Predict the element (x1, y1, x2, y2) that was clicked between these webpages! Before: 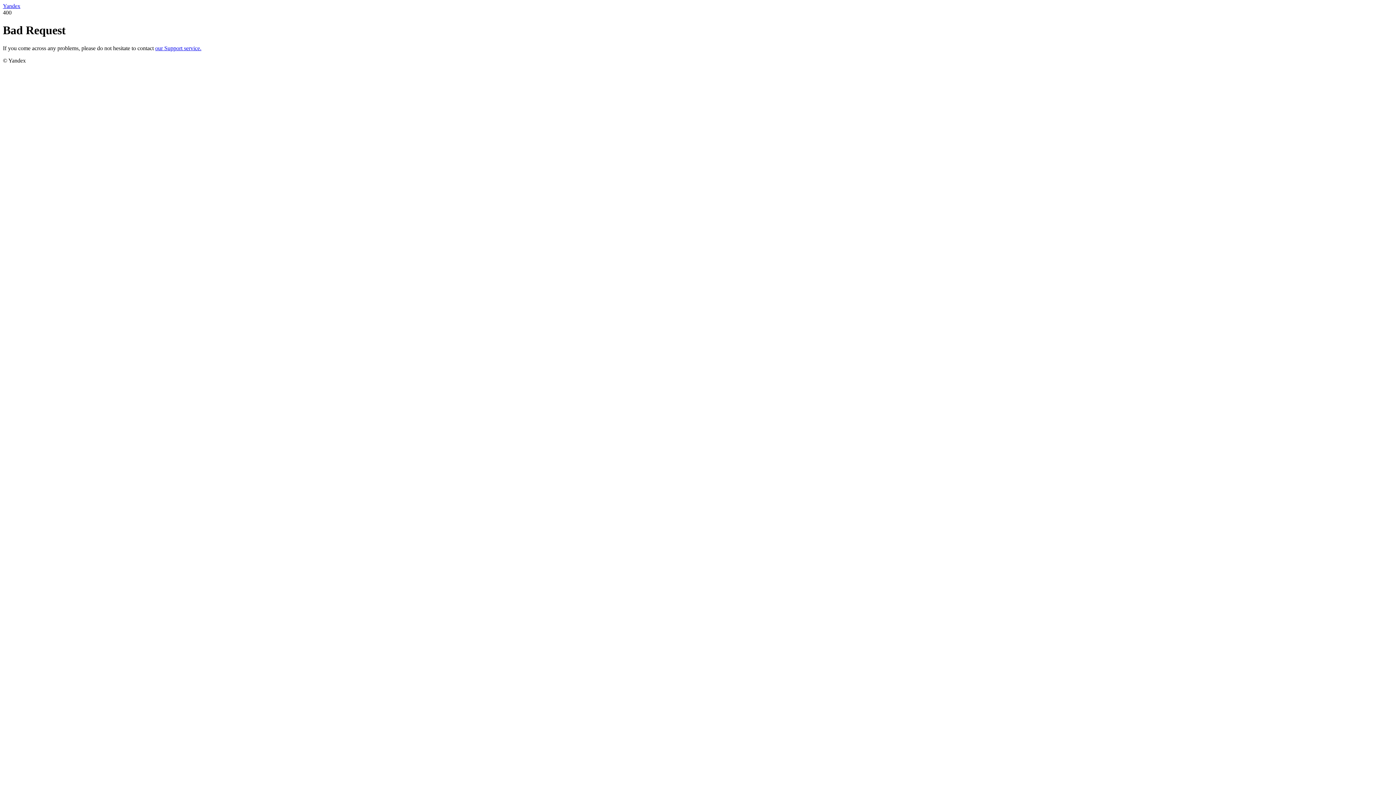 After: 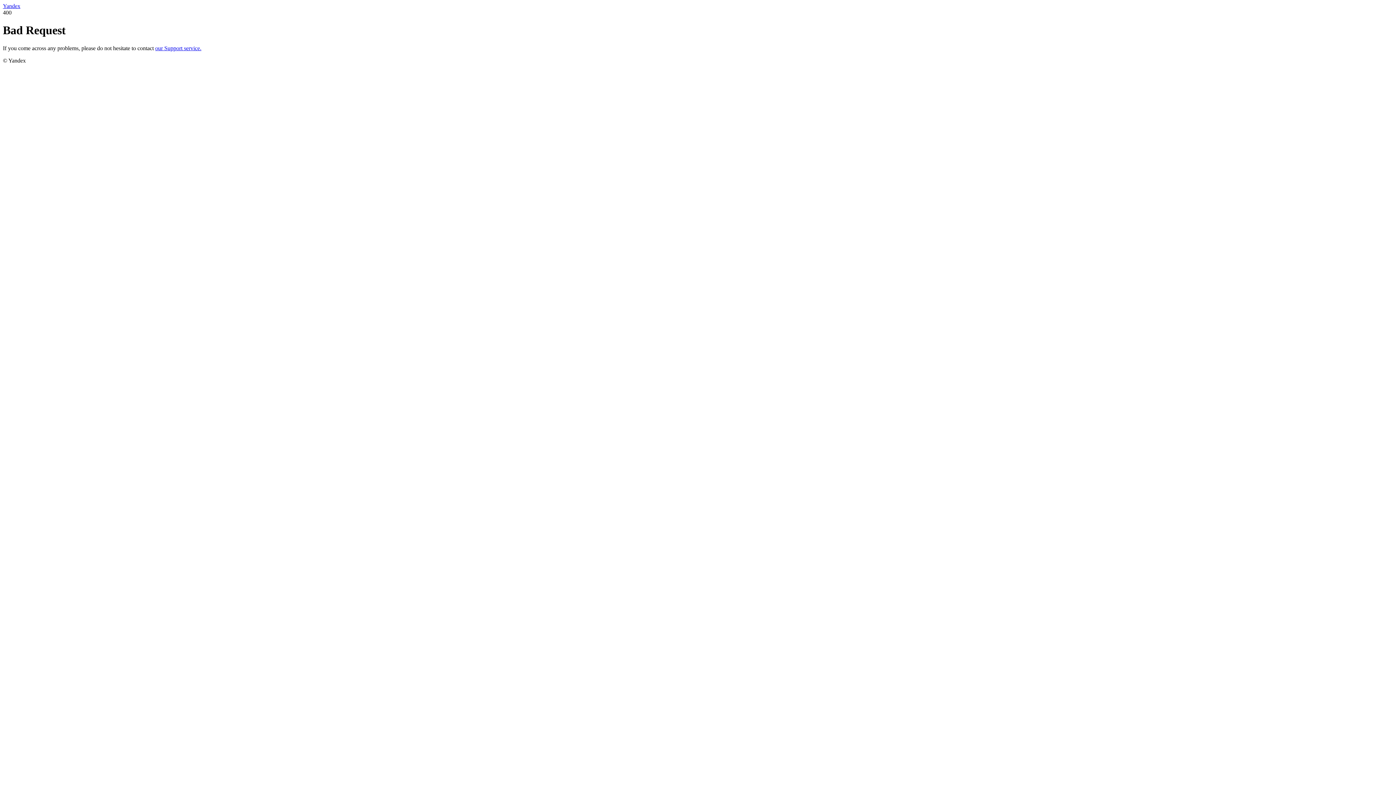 Action: bbox: (155, 45, 201, 51) label: our Support service.